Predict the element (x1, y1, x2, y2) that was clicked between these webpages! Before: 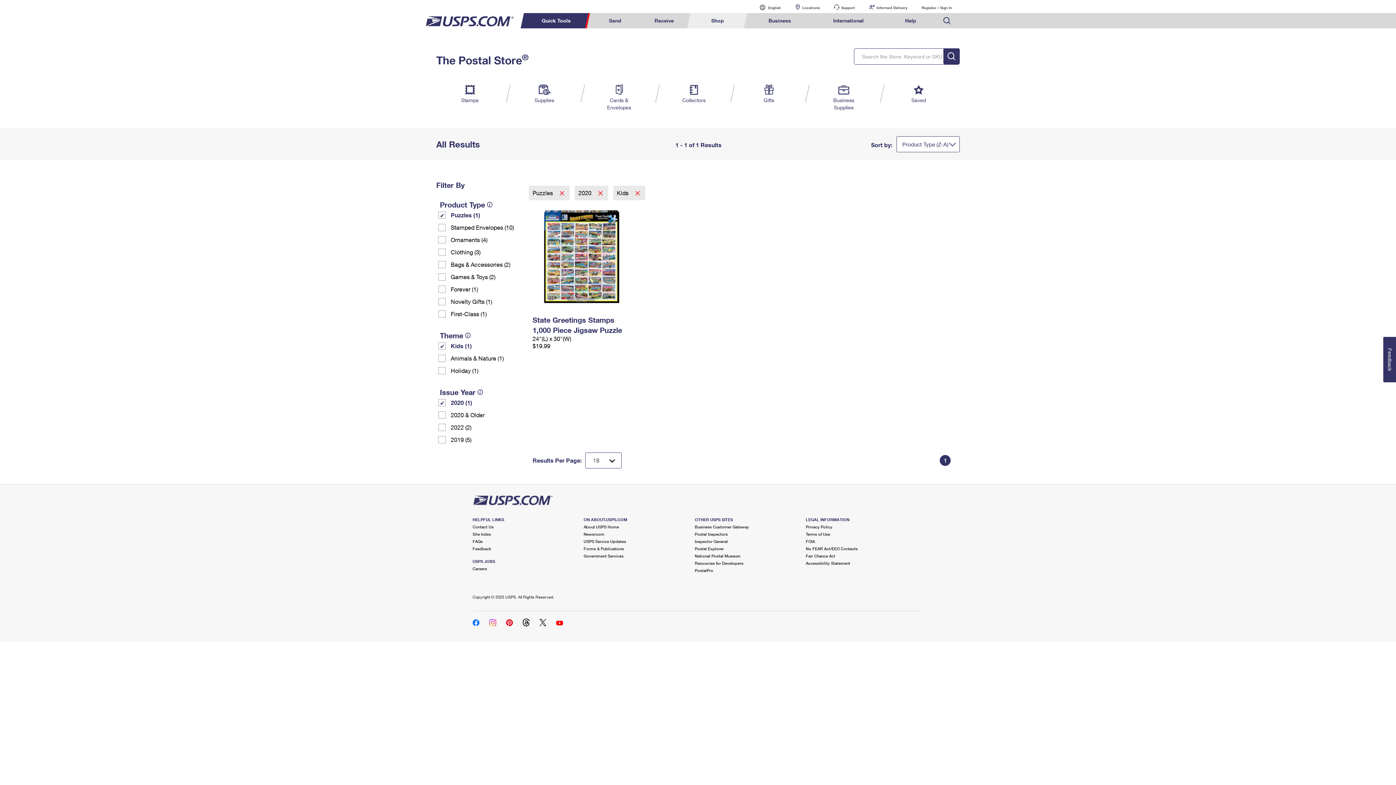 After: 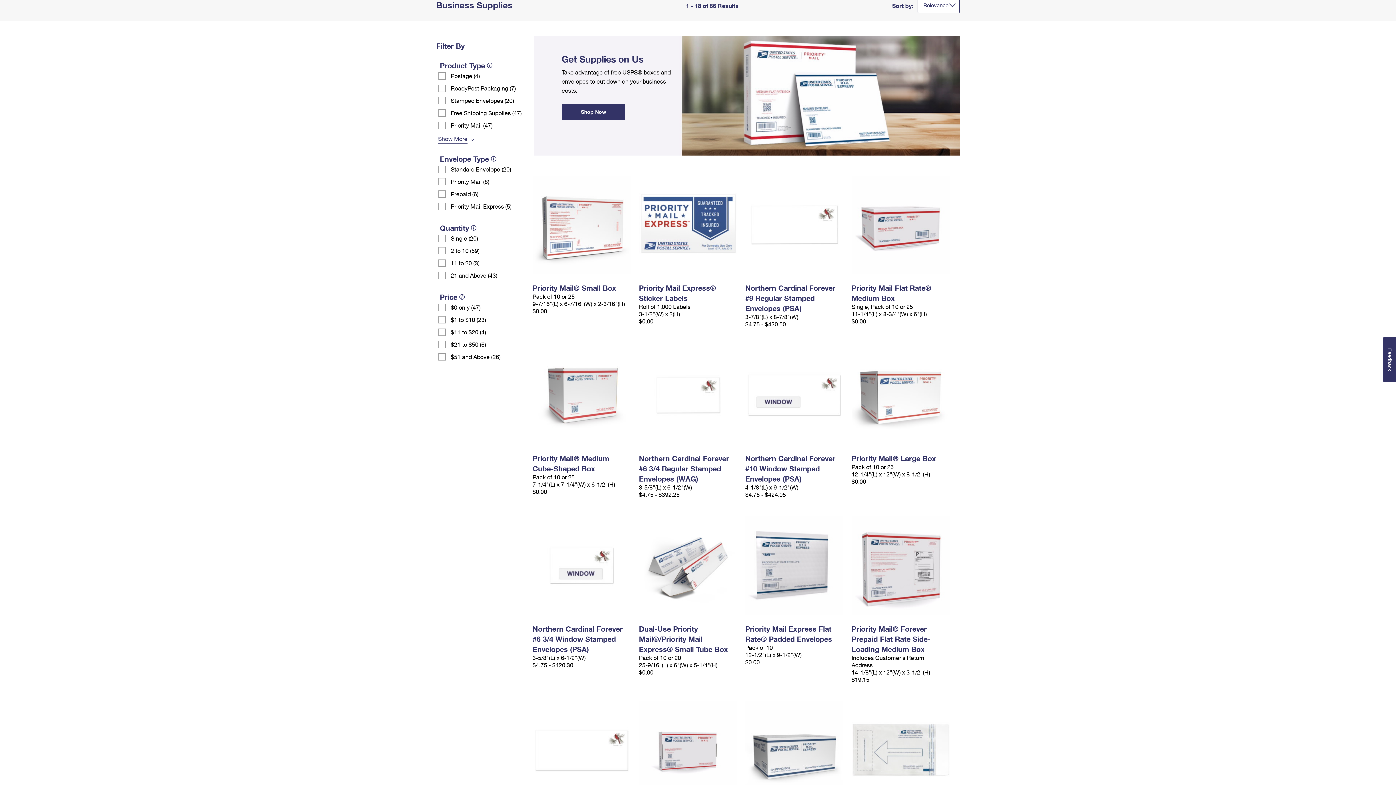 Action: bbox: (829, 84, 858, 111) label: Business
Supplies